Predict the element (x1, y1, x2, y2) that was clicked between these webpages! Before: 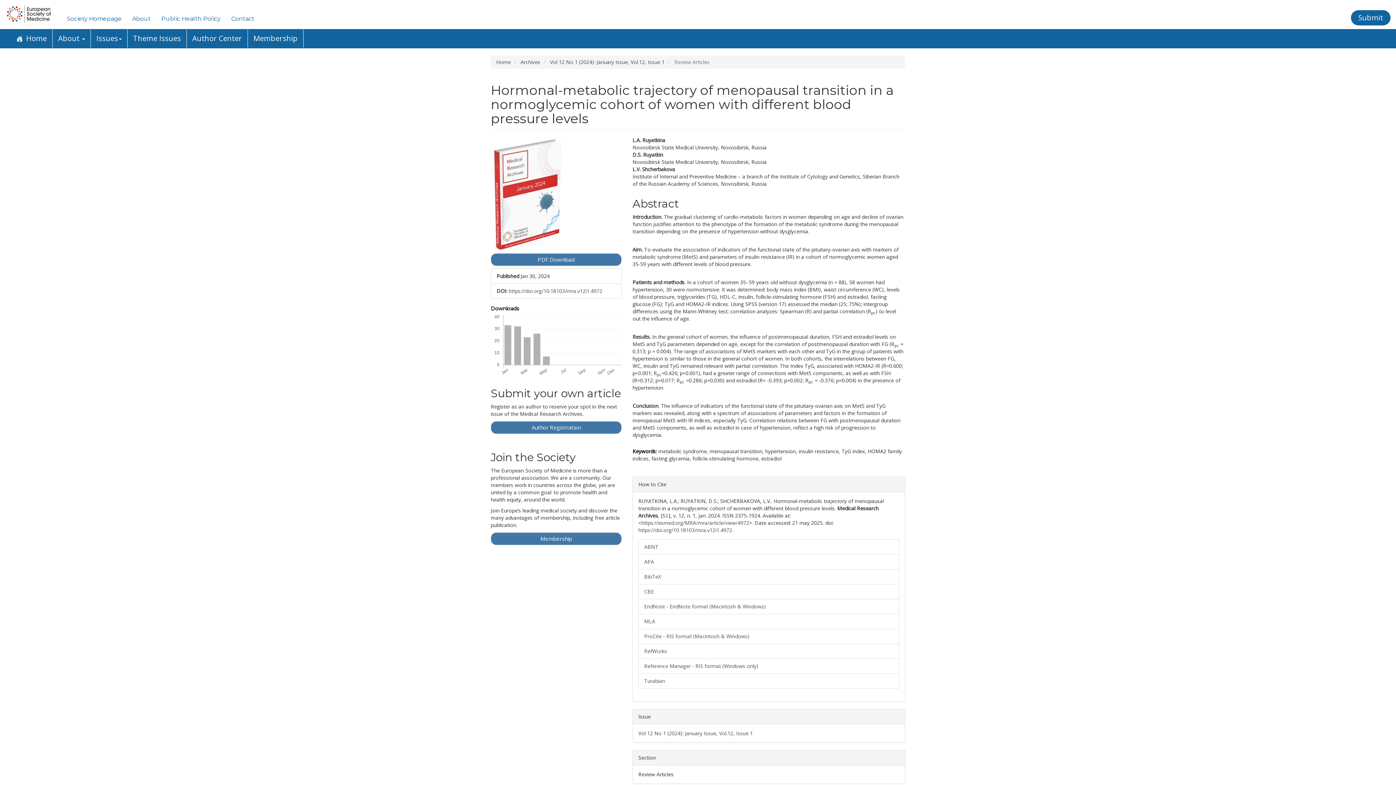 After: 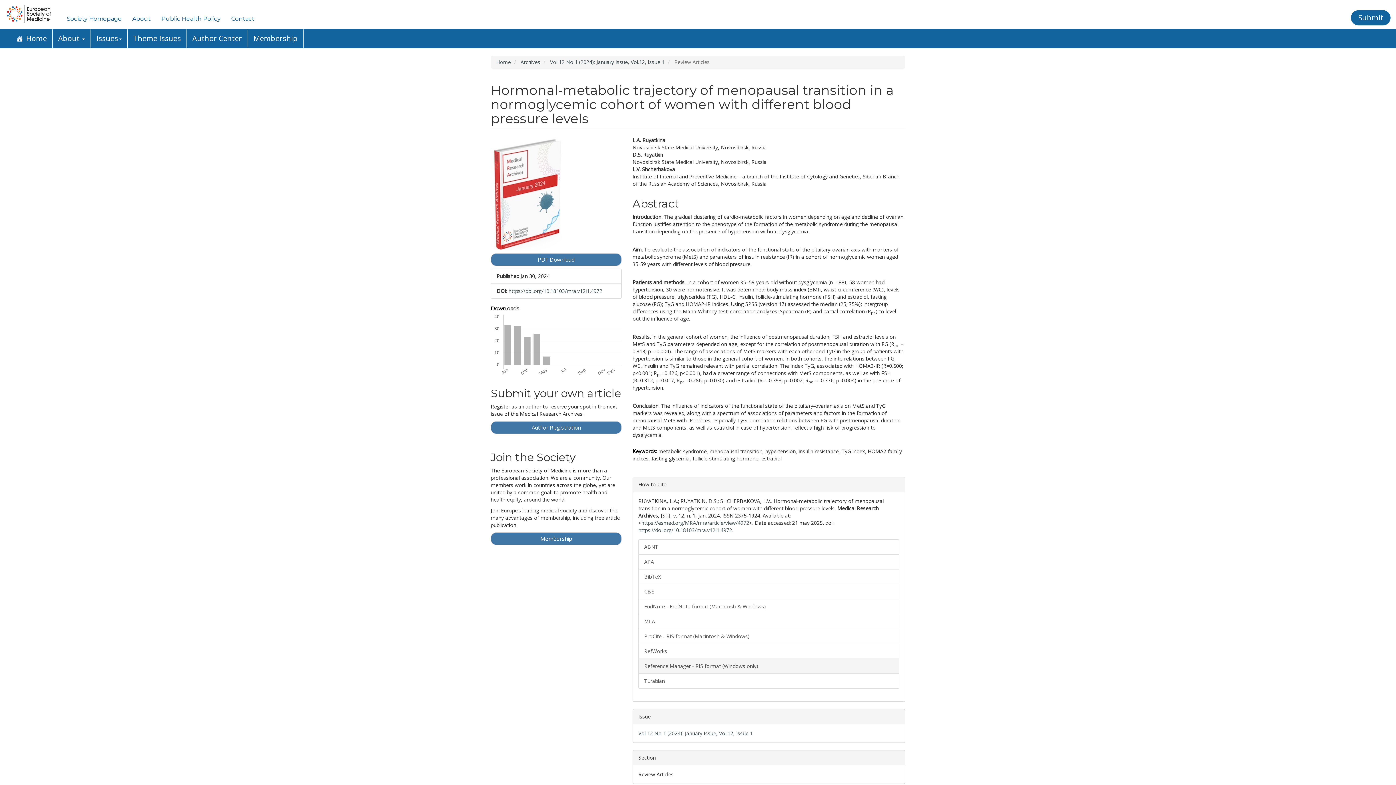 Action: label: Reference Manager - RIS format (Windows only) bbox: (638, 658, 899, 674)